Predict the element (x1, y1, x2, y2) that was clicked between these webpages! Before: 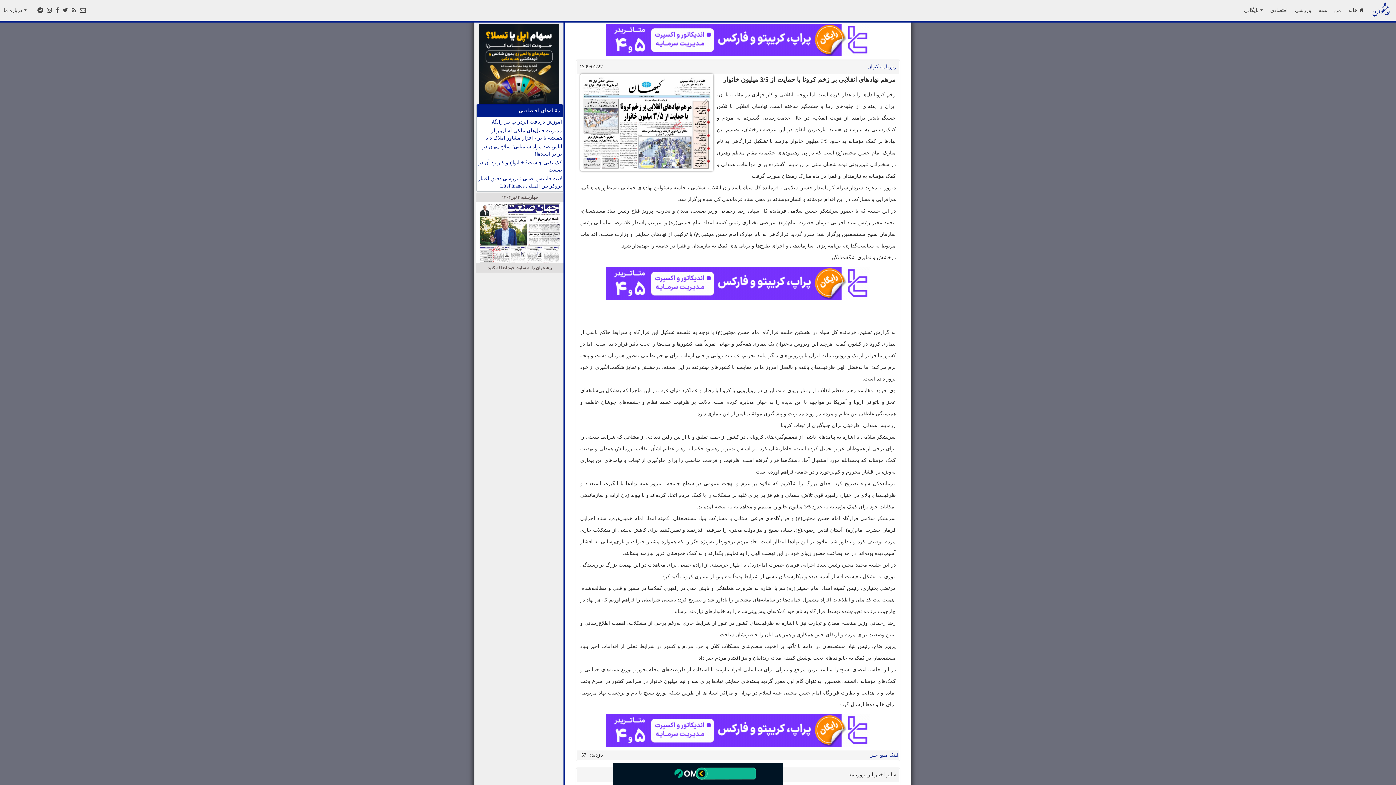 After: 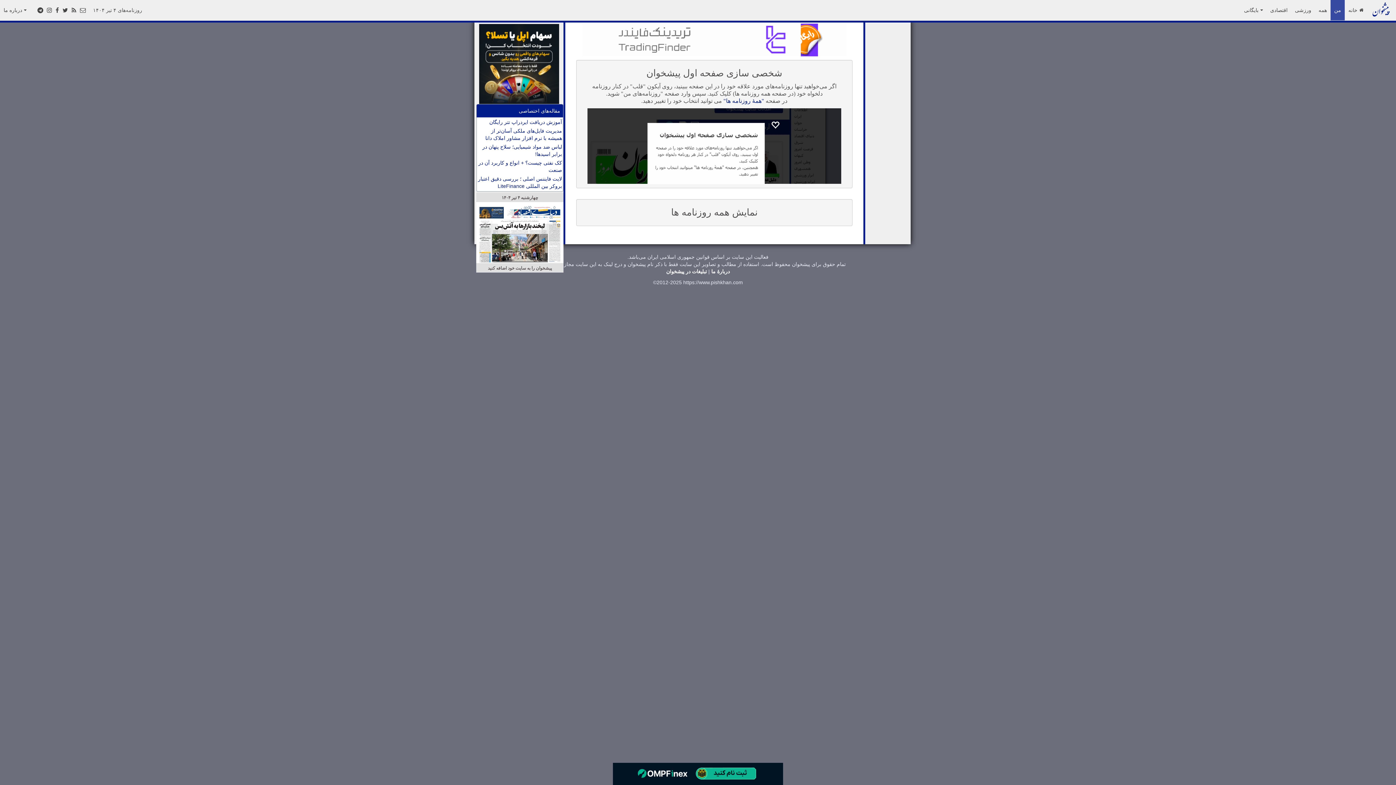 Action: bbox: (1330, 0, 1345, 20) label: من